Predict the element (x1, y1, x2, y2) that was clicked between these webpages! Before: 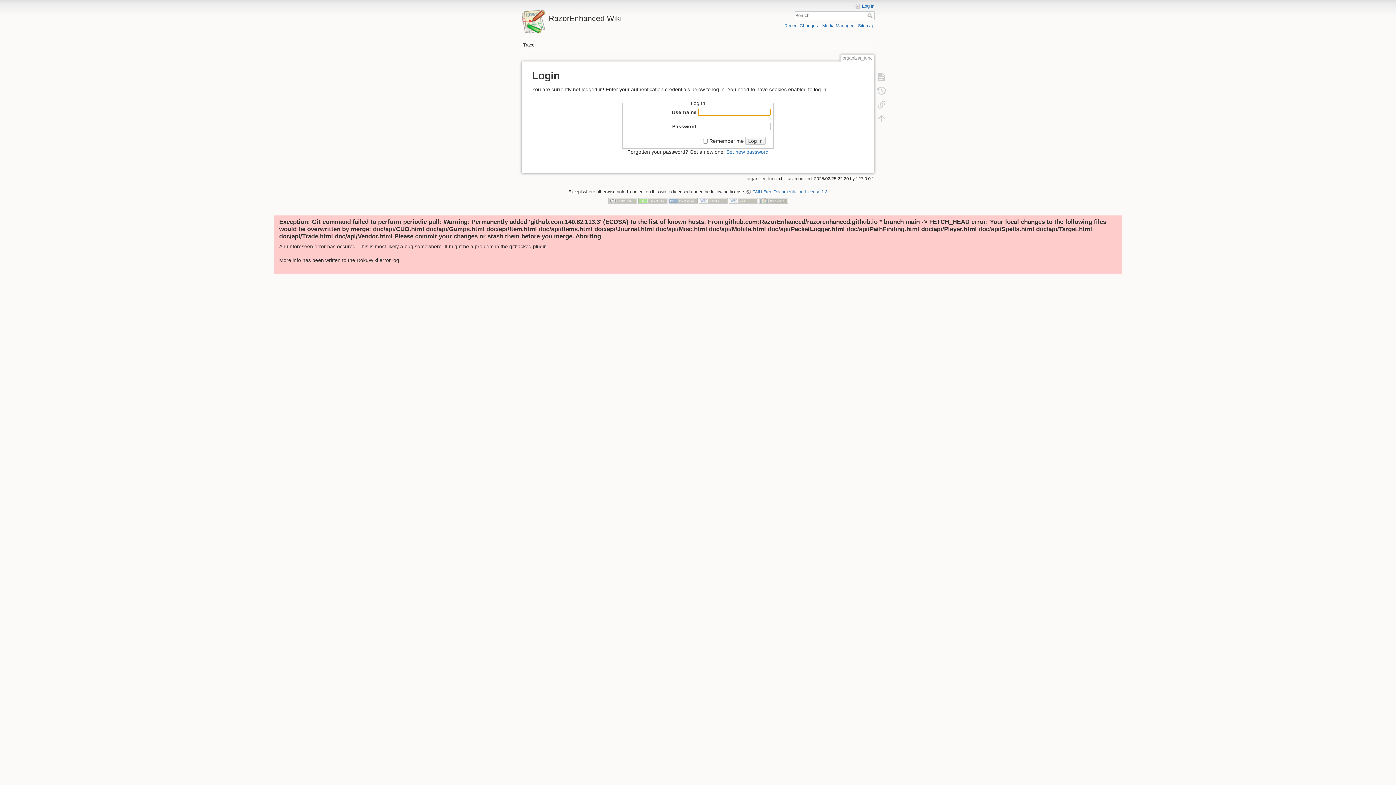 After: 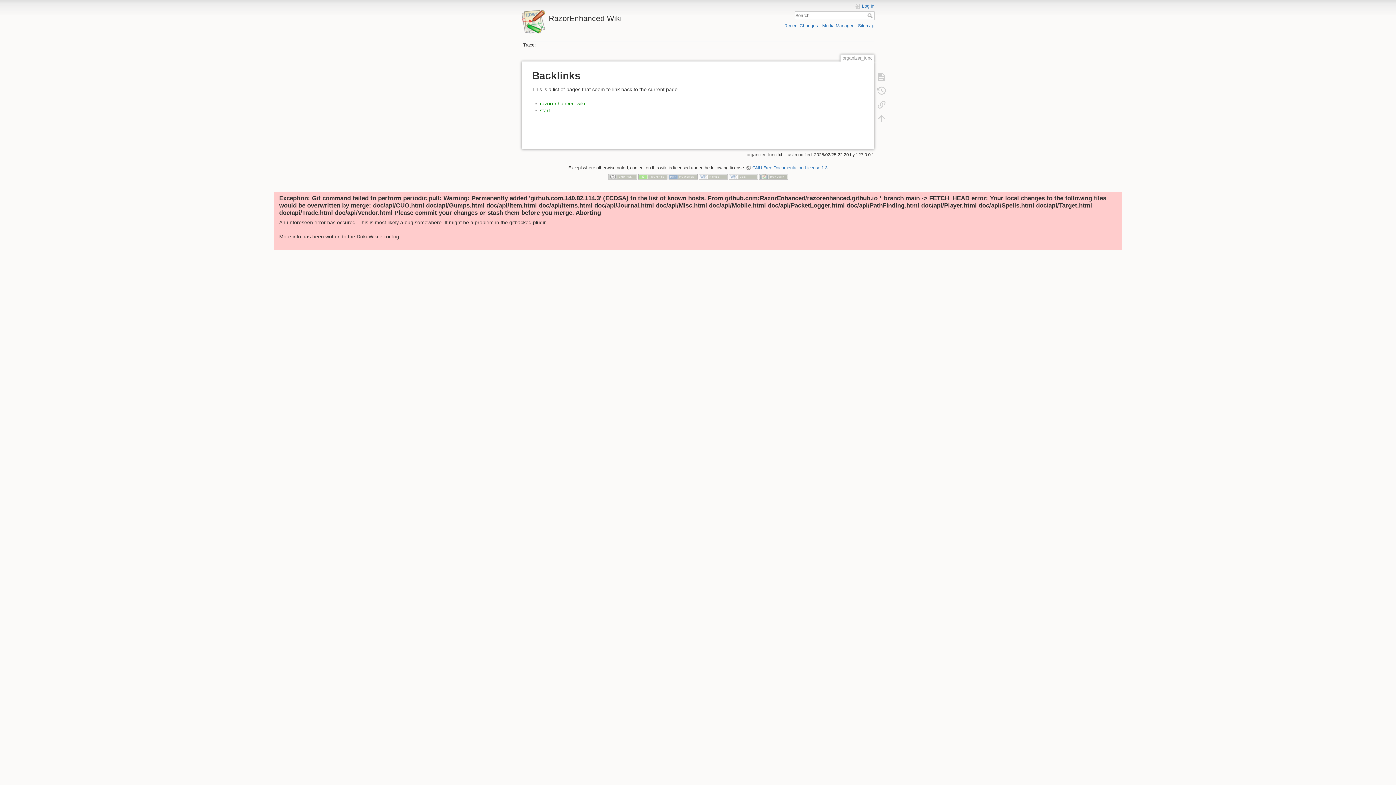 Action: bbox: (873, 97, 890, 111)